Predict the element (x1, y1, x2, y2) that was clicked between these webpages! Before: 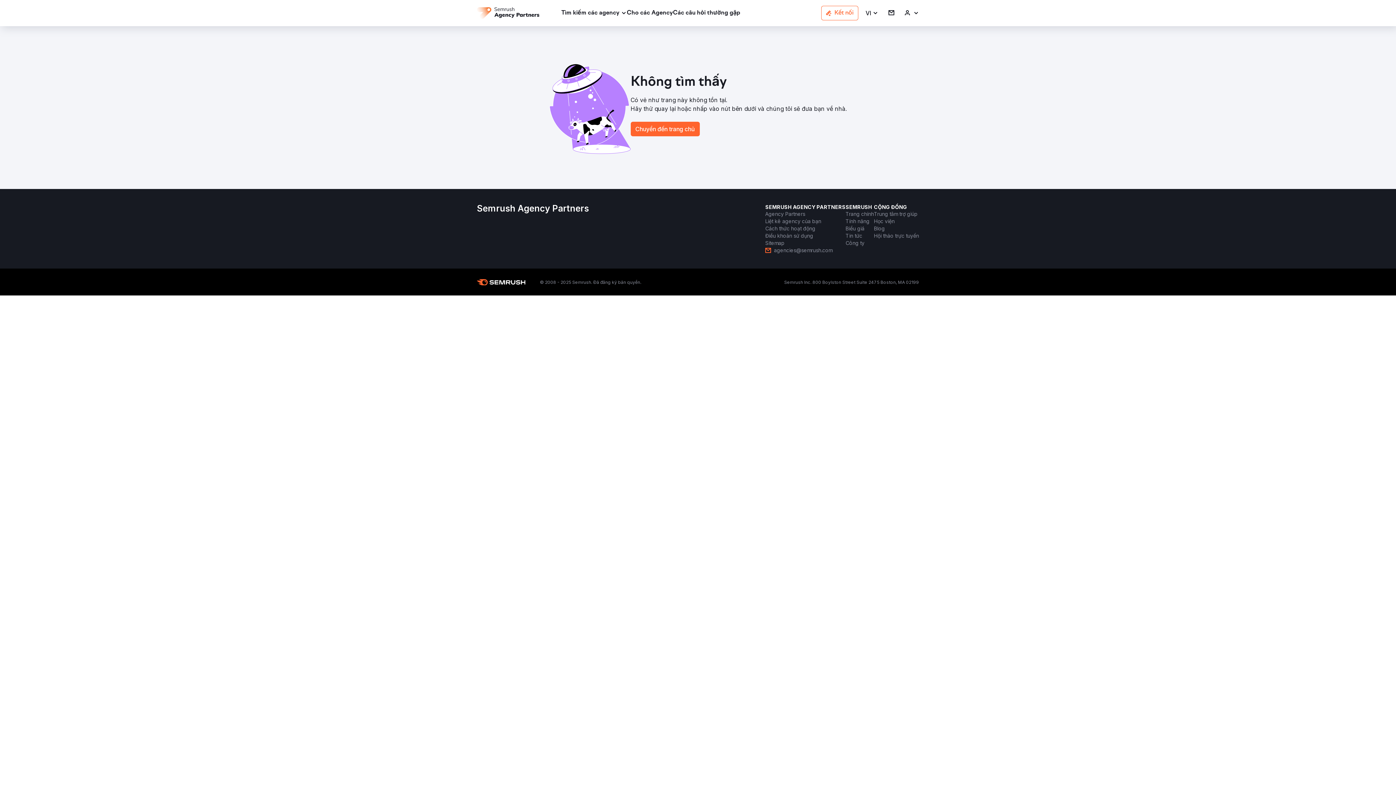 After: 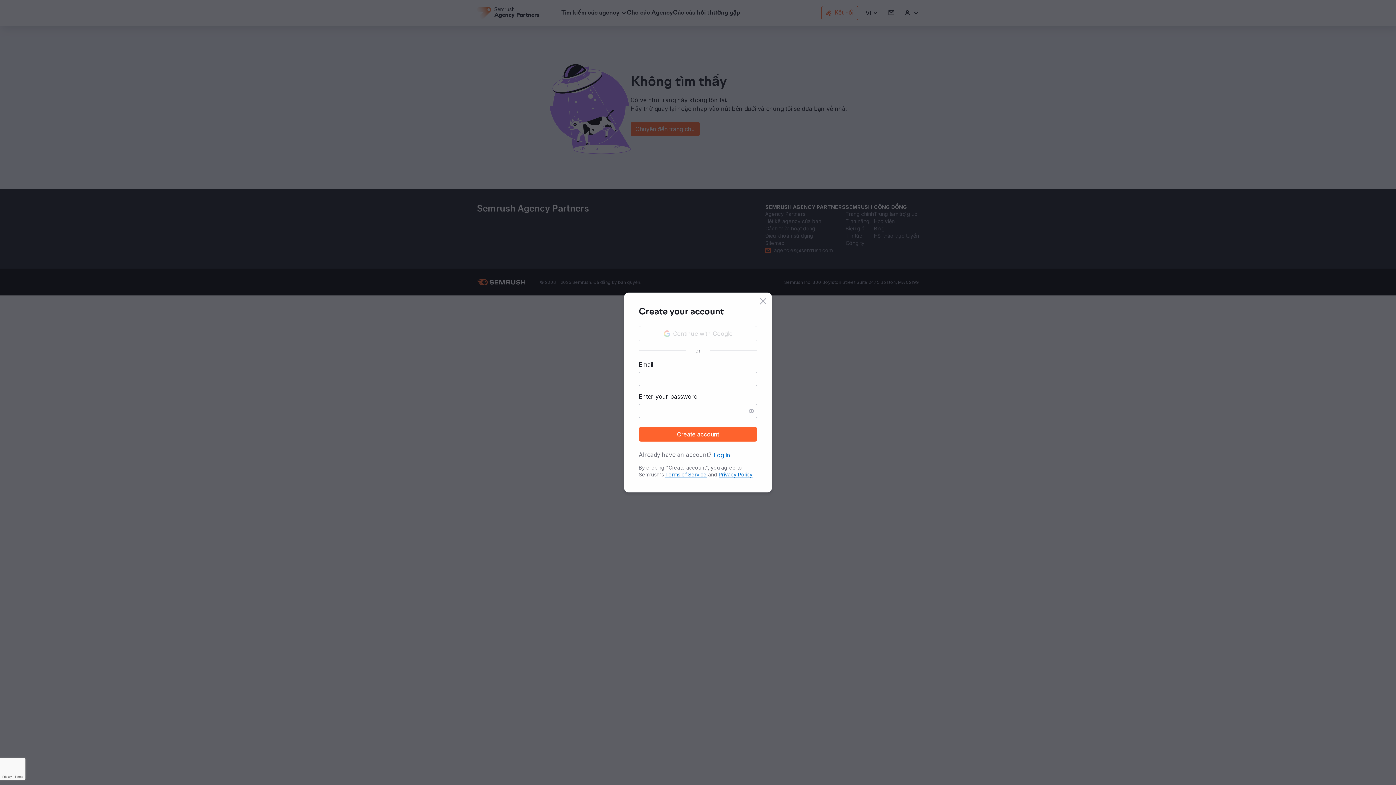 Action: bbox: (904, 9, 919, 16) label: Đăng nhập